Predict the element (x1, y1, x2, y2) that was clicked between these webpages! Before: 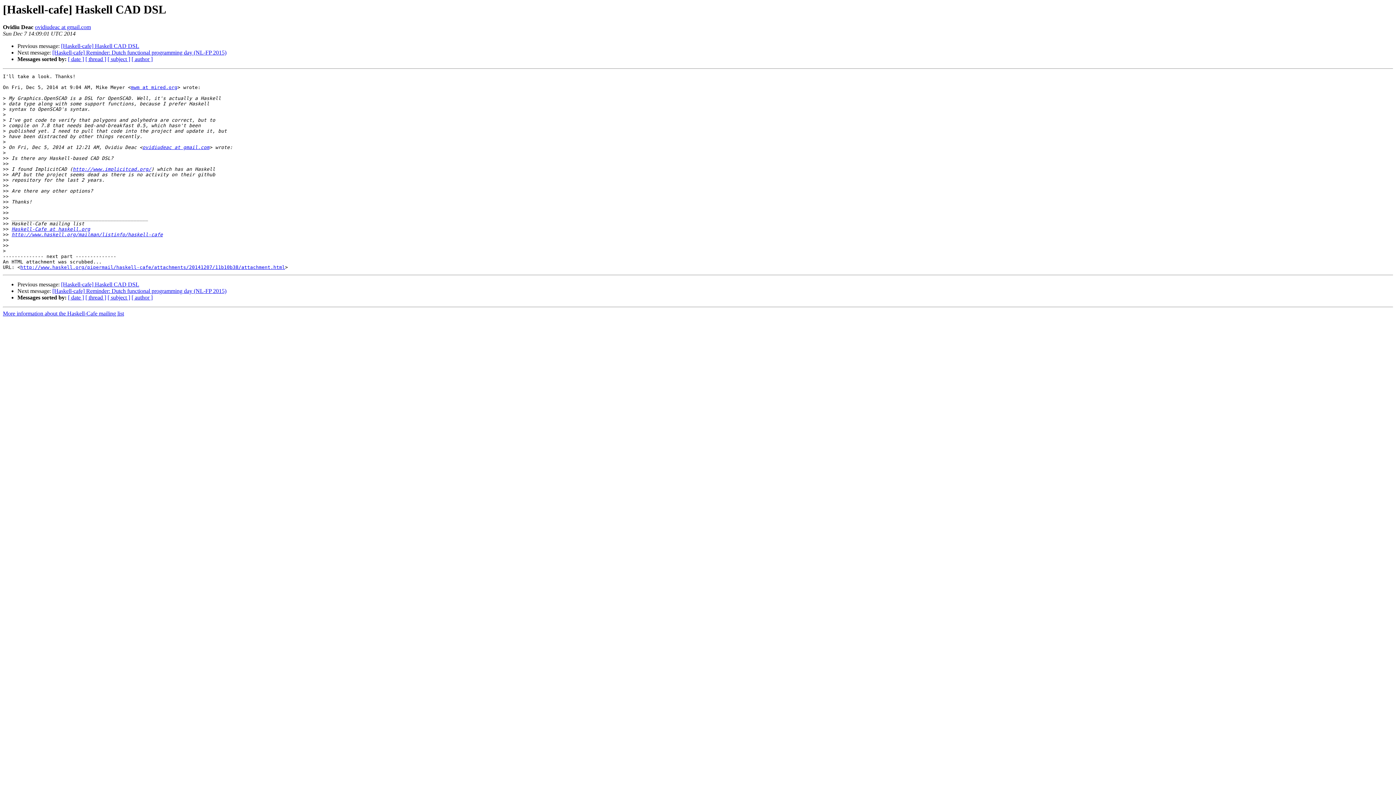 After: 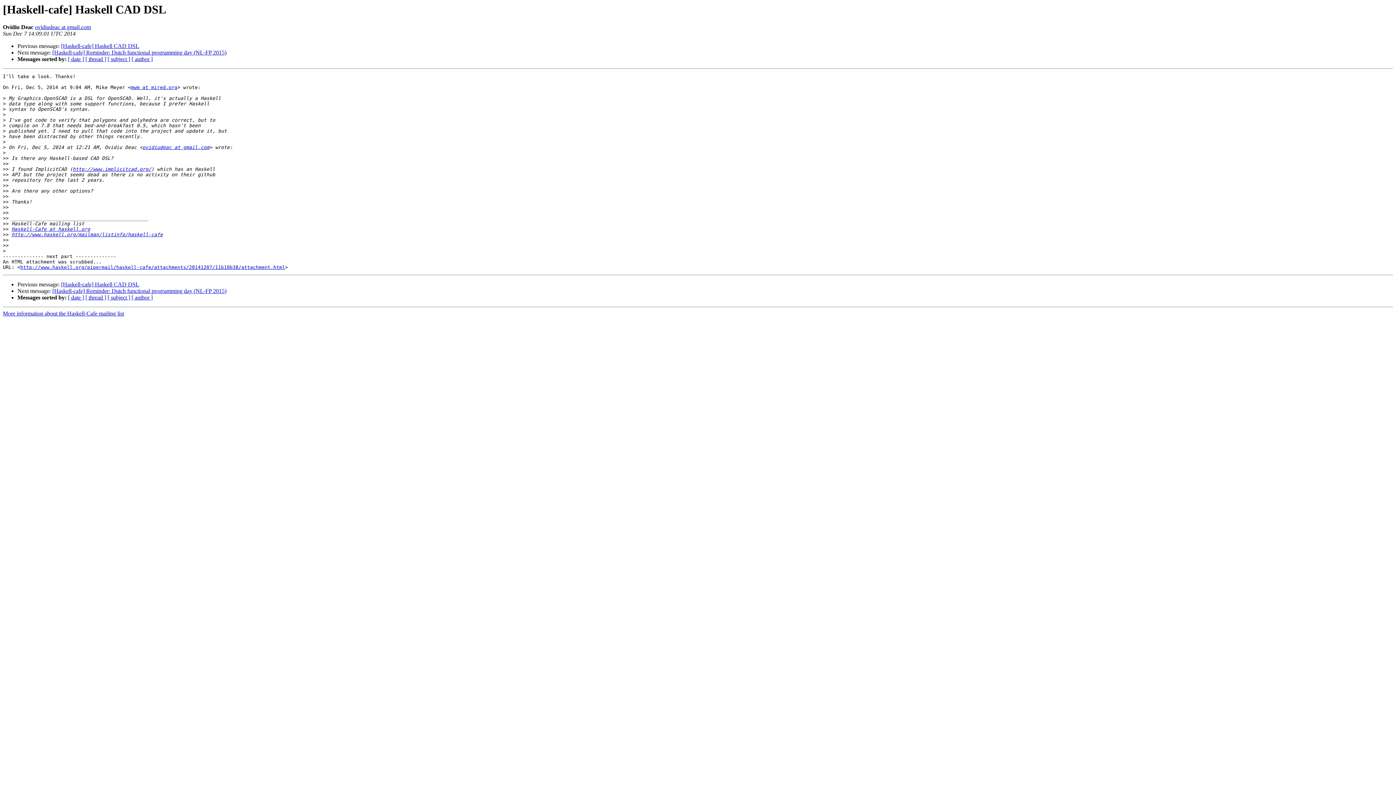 Action: bbox: (34, 24, 90, 30) label: ovidiudeac at gmail.com